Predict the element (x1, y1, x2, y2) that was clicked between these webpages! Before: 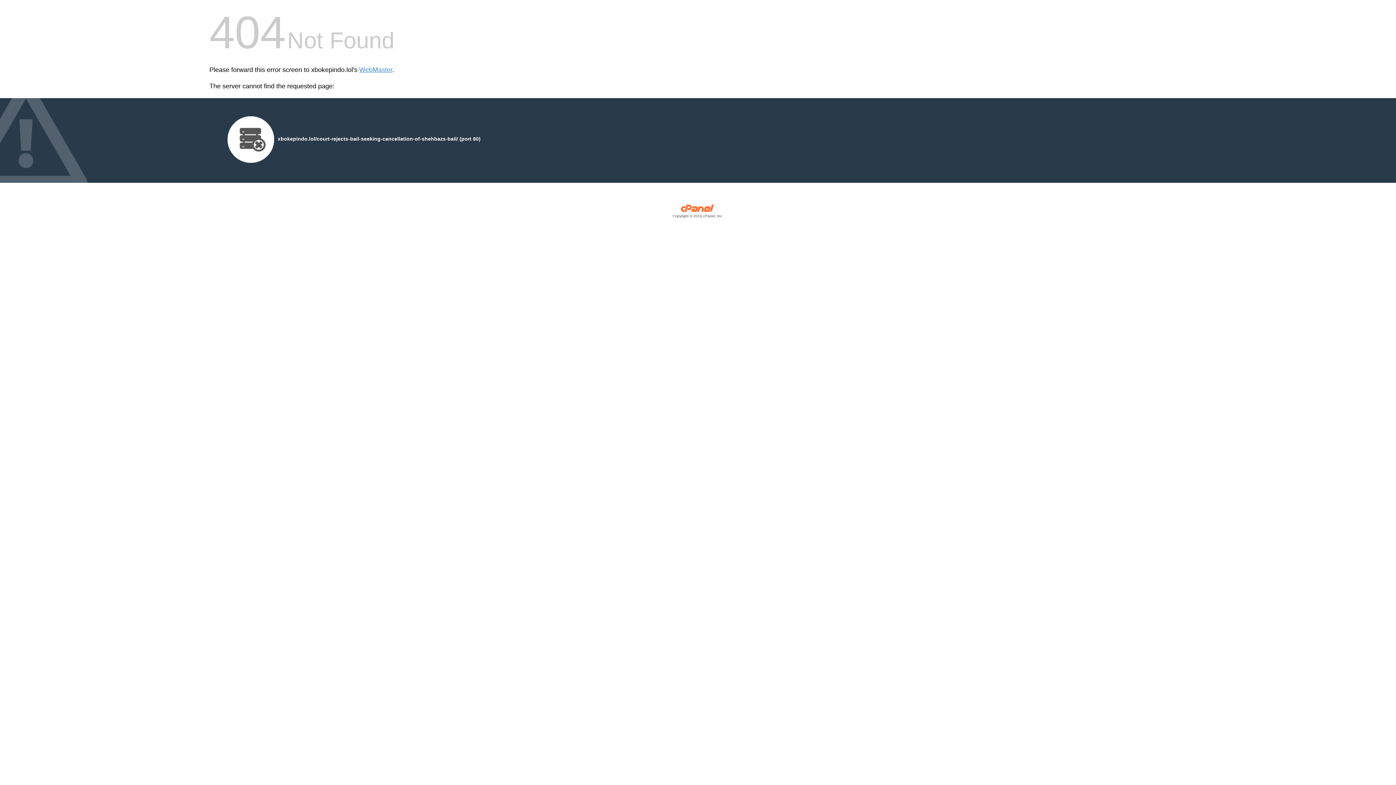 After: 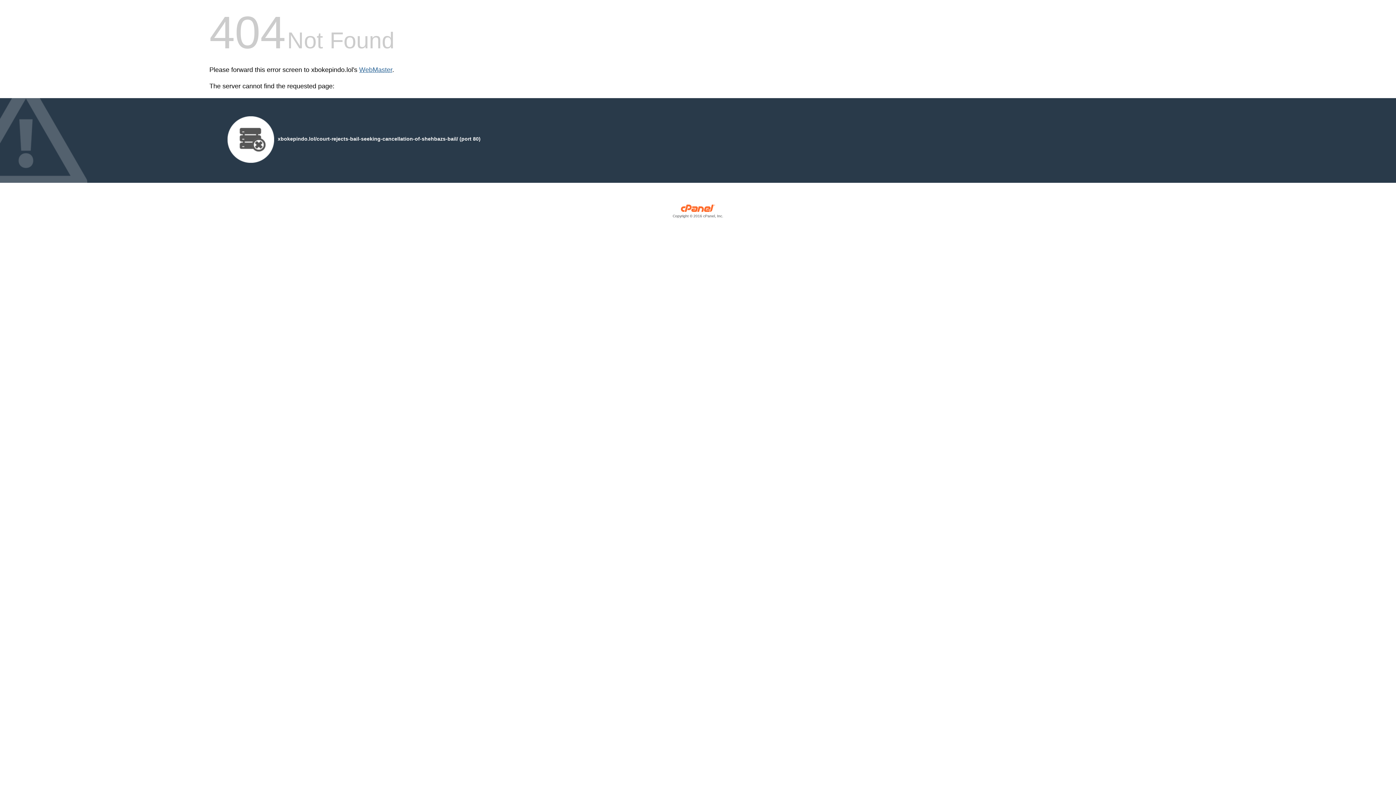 Action: label: WebMaster bbox: (359, 66, 392, 73)